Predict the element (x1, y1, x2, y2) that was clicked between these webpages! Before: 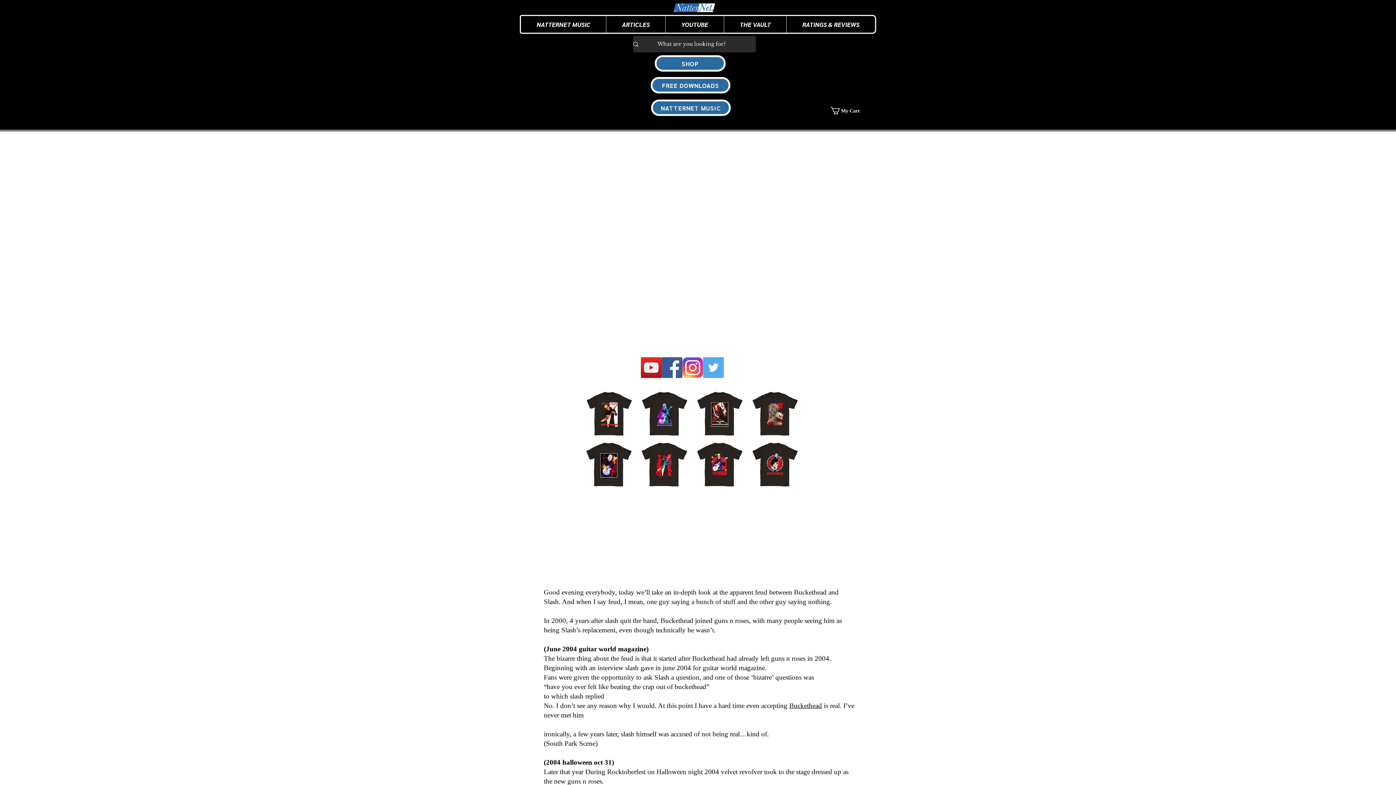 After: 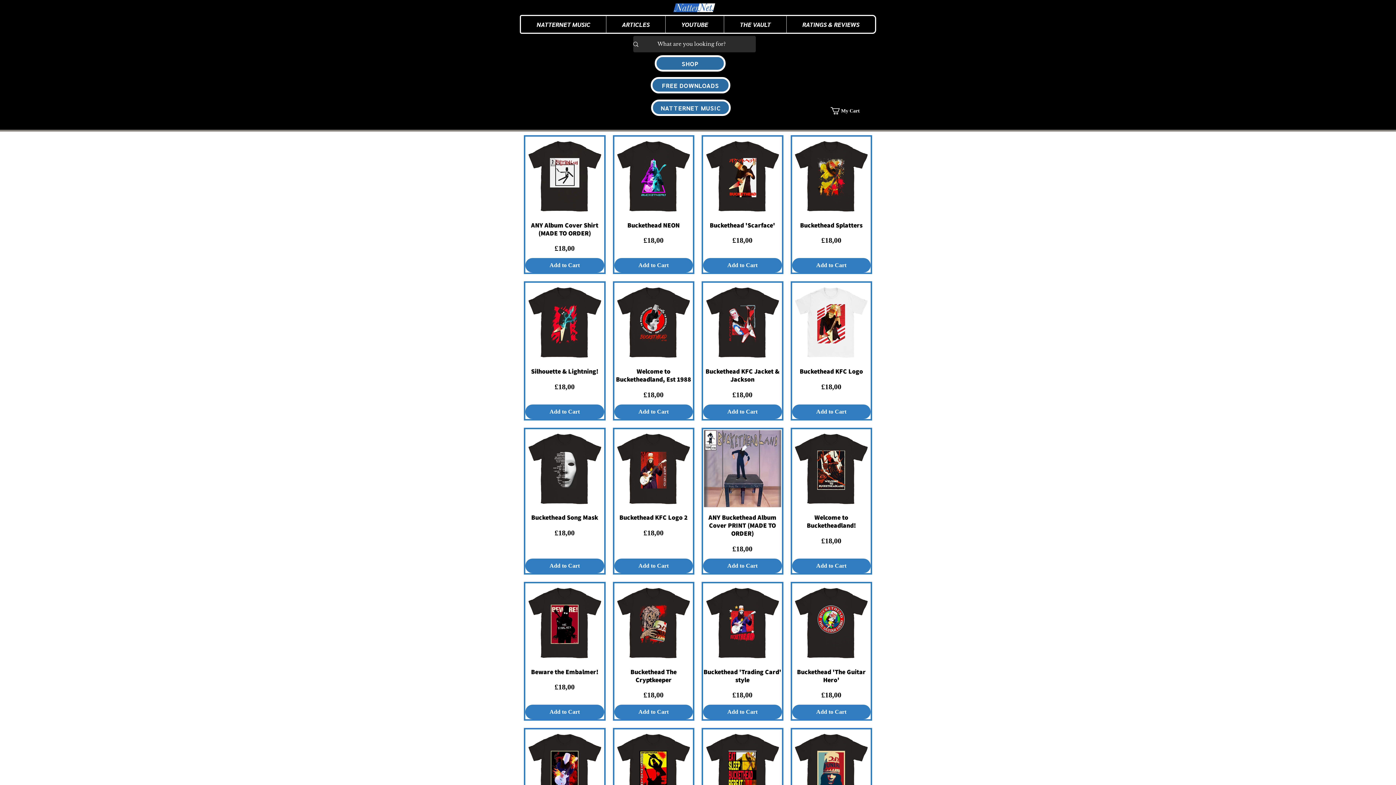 Action: bbox: (654, 55, 725, 71) label: SHOP